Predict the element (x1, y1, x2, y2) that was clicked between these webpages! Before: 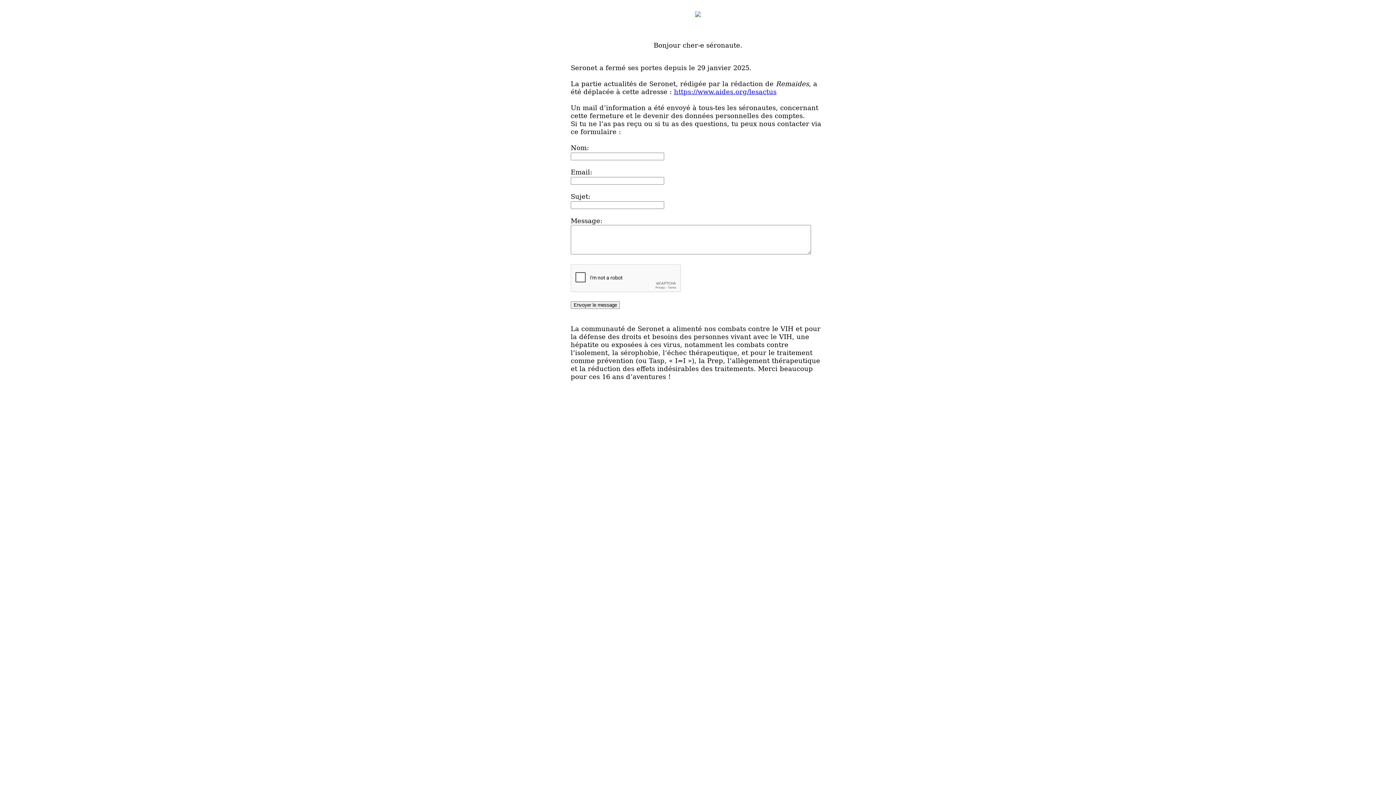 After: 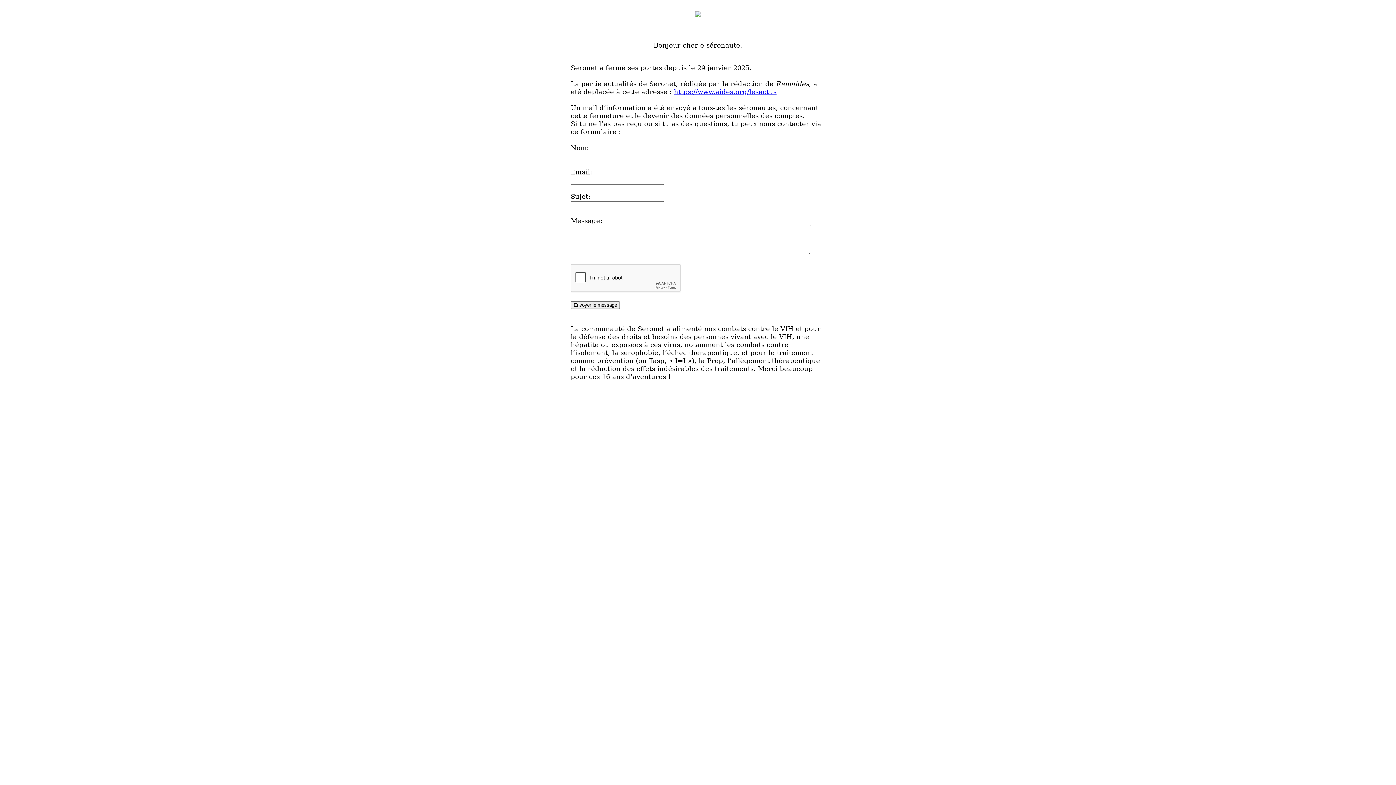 Action: label: https://www.aides.org/lesactus bbox: (674, 88, 776, 95)